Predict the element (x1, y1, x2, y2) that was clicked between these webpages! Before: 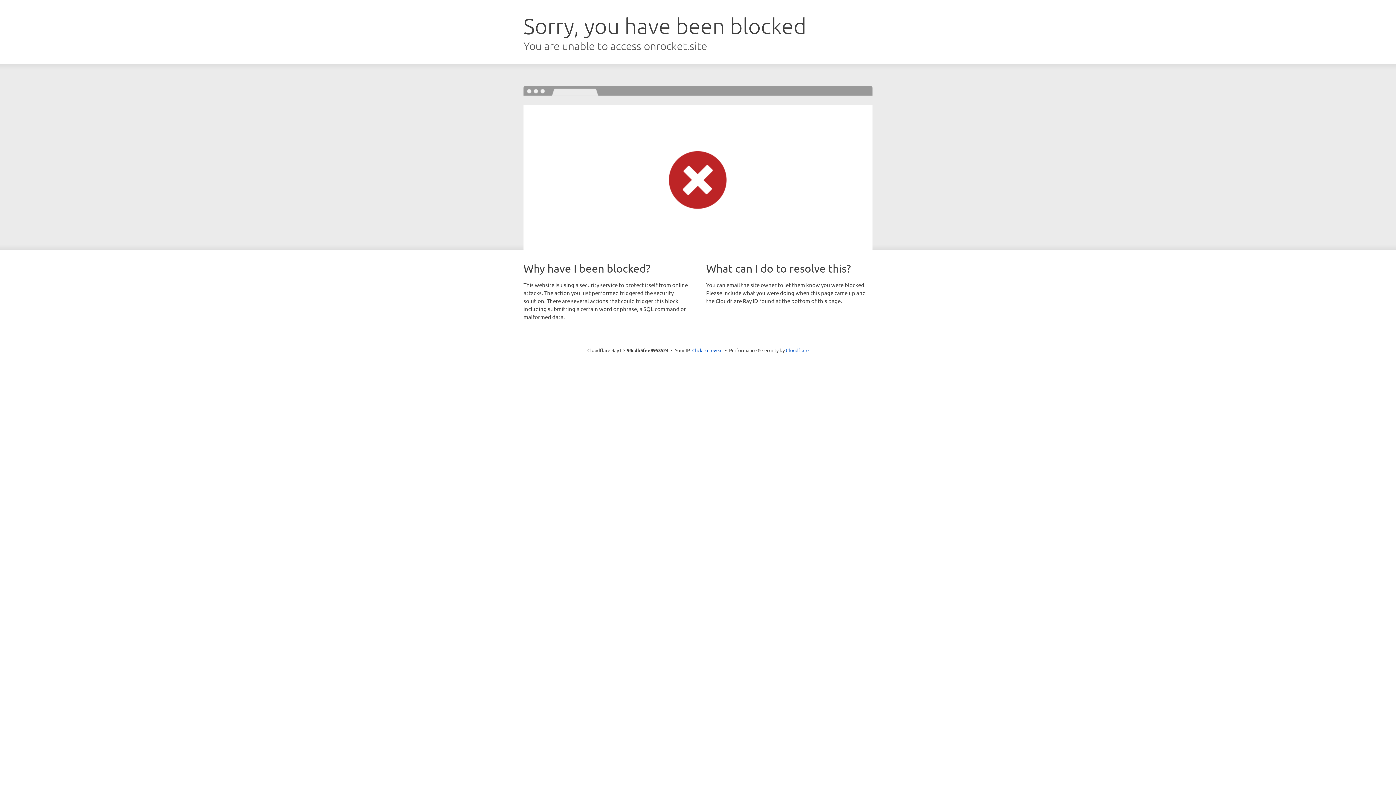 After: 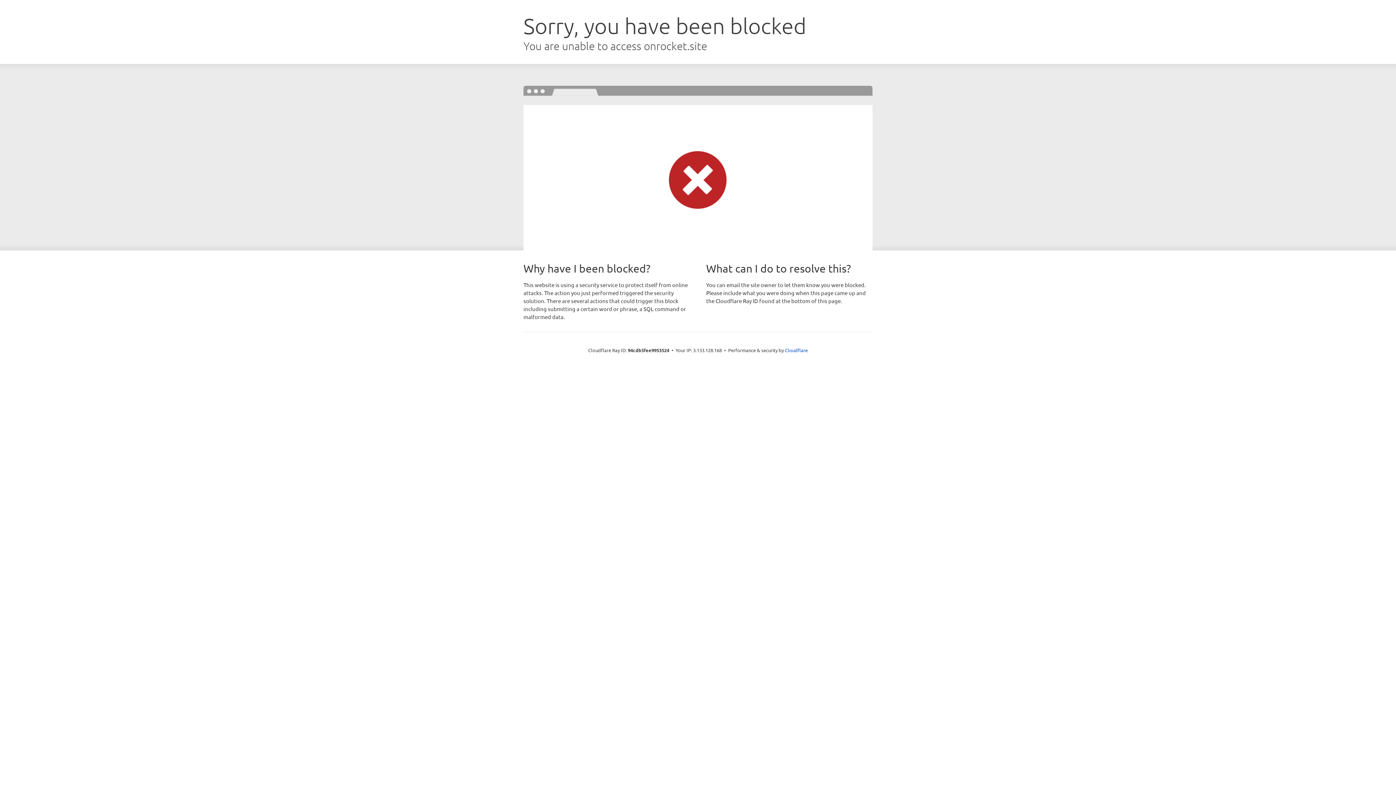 Action: bbox: (692, 346, 722, 353) label: Click to reveal